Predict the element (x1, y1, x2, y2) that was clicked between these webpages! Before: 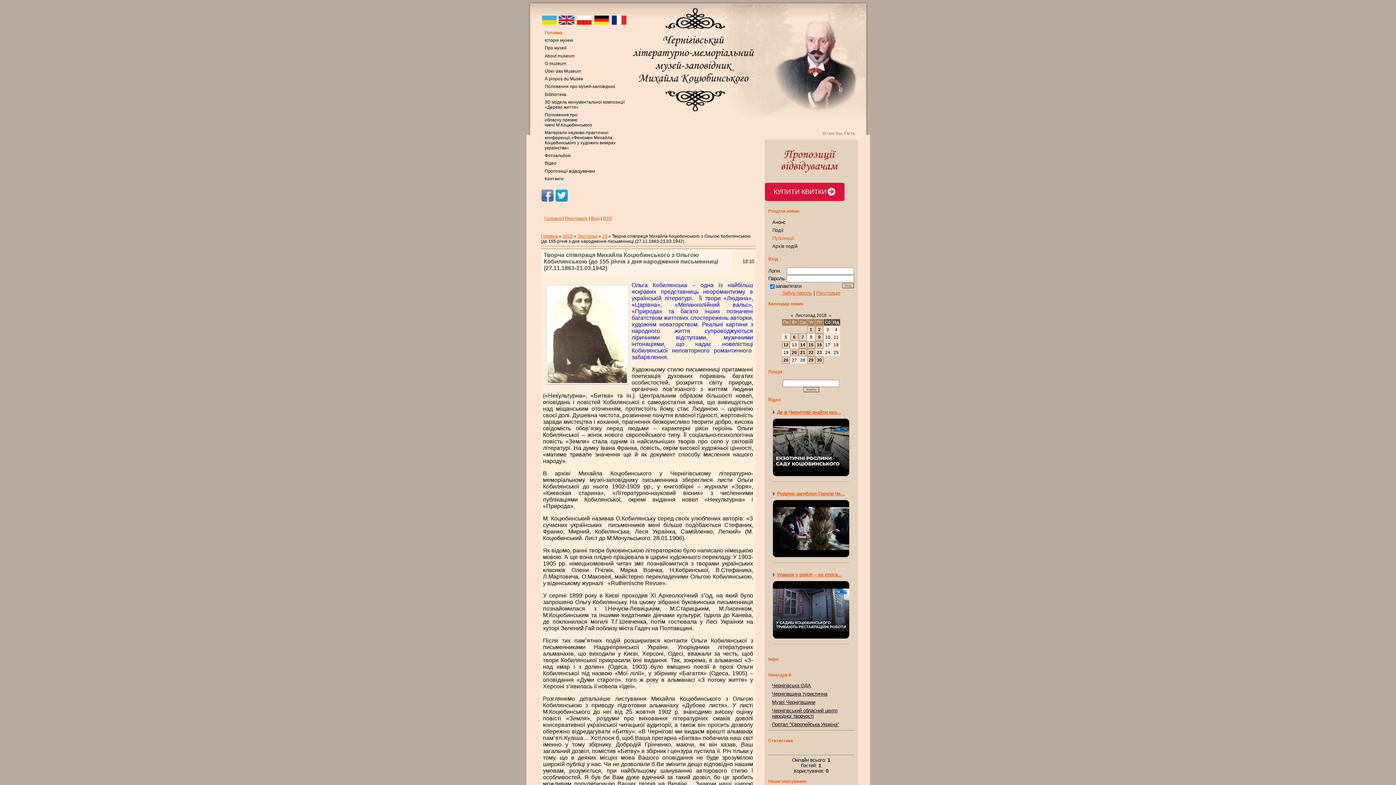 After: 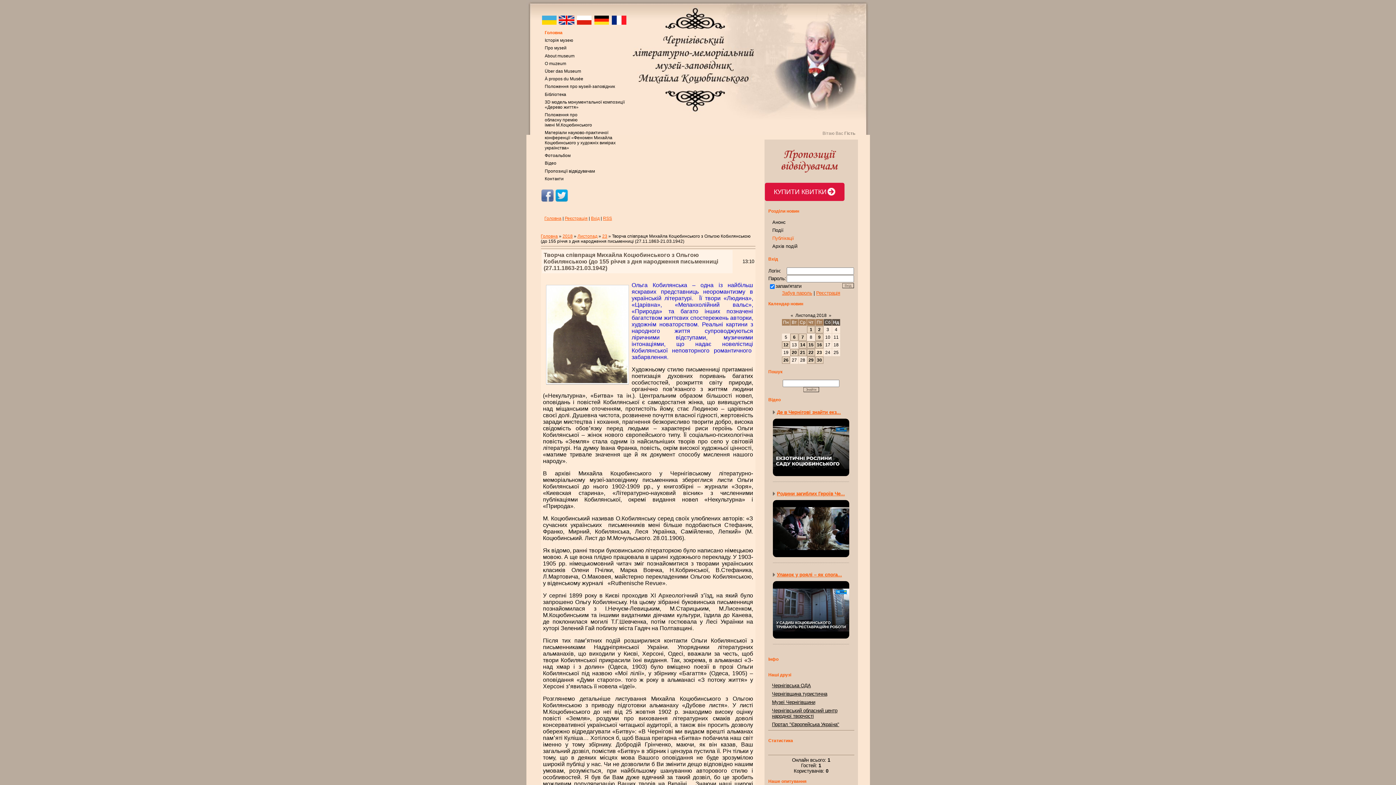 Action: bbox: (764, 171, 854, 177)